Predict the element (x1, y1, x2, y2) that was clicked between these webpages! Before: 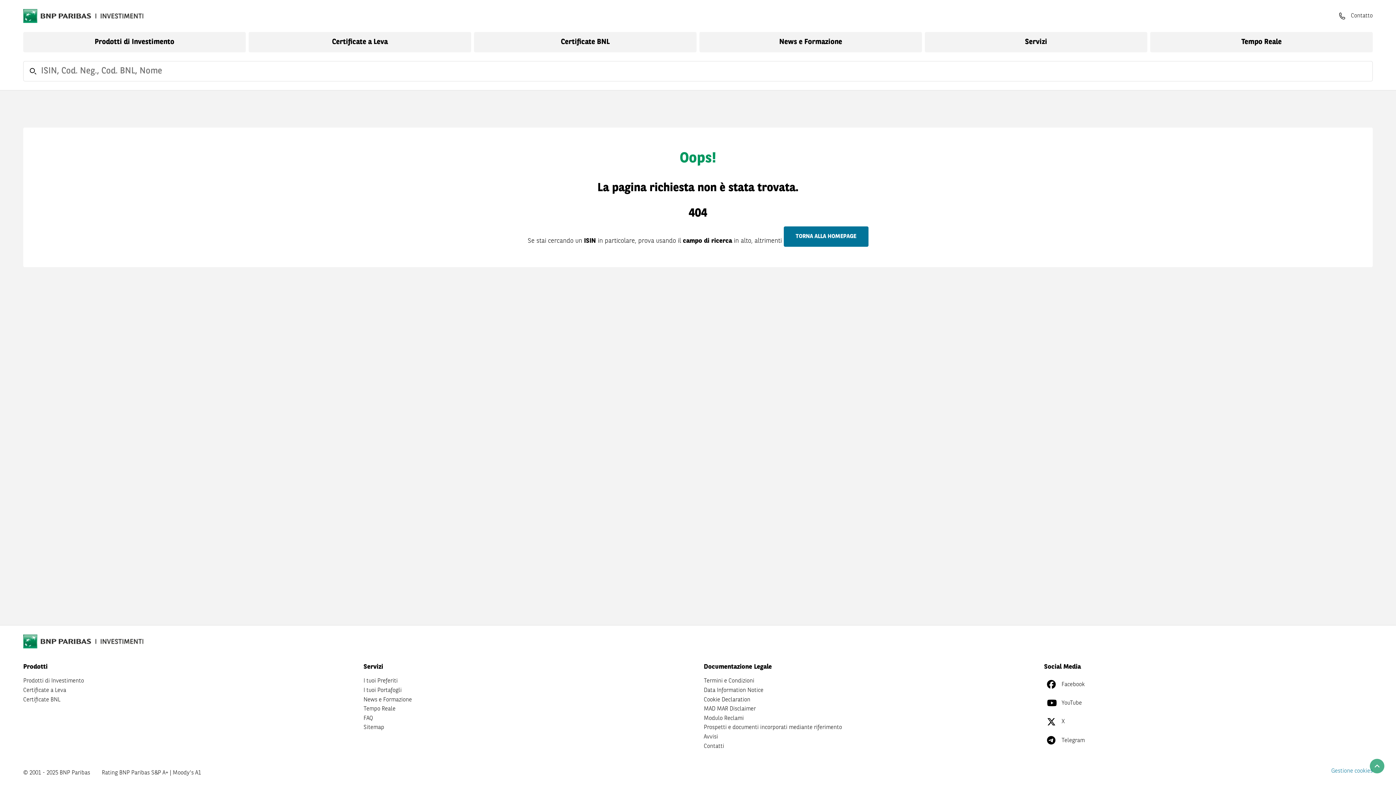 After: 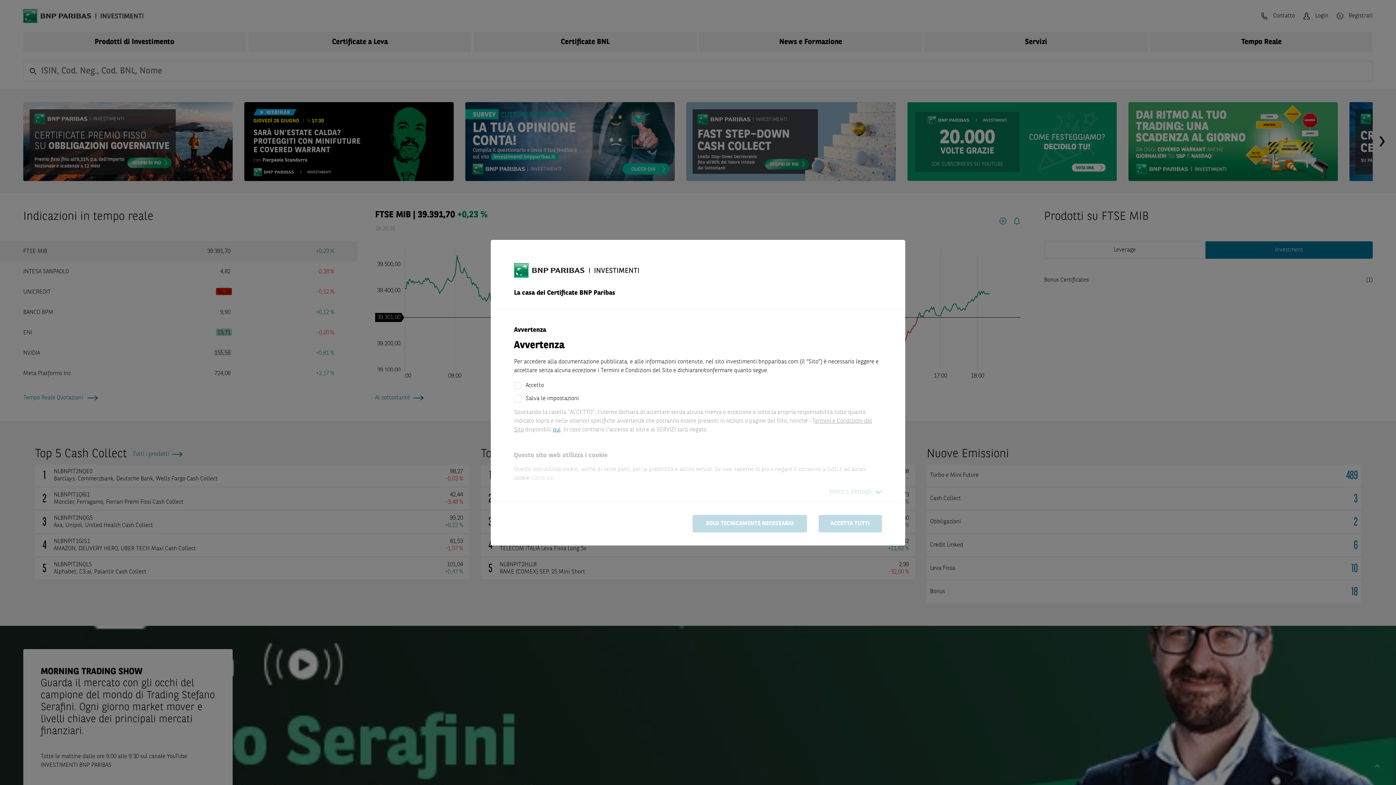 Action: bbox: (783, 226, 868, 246) label: TORNA ALLA HOMEPAGE